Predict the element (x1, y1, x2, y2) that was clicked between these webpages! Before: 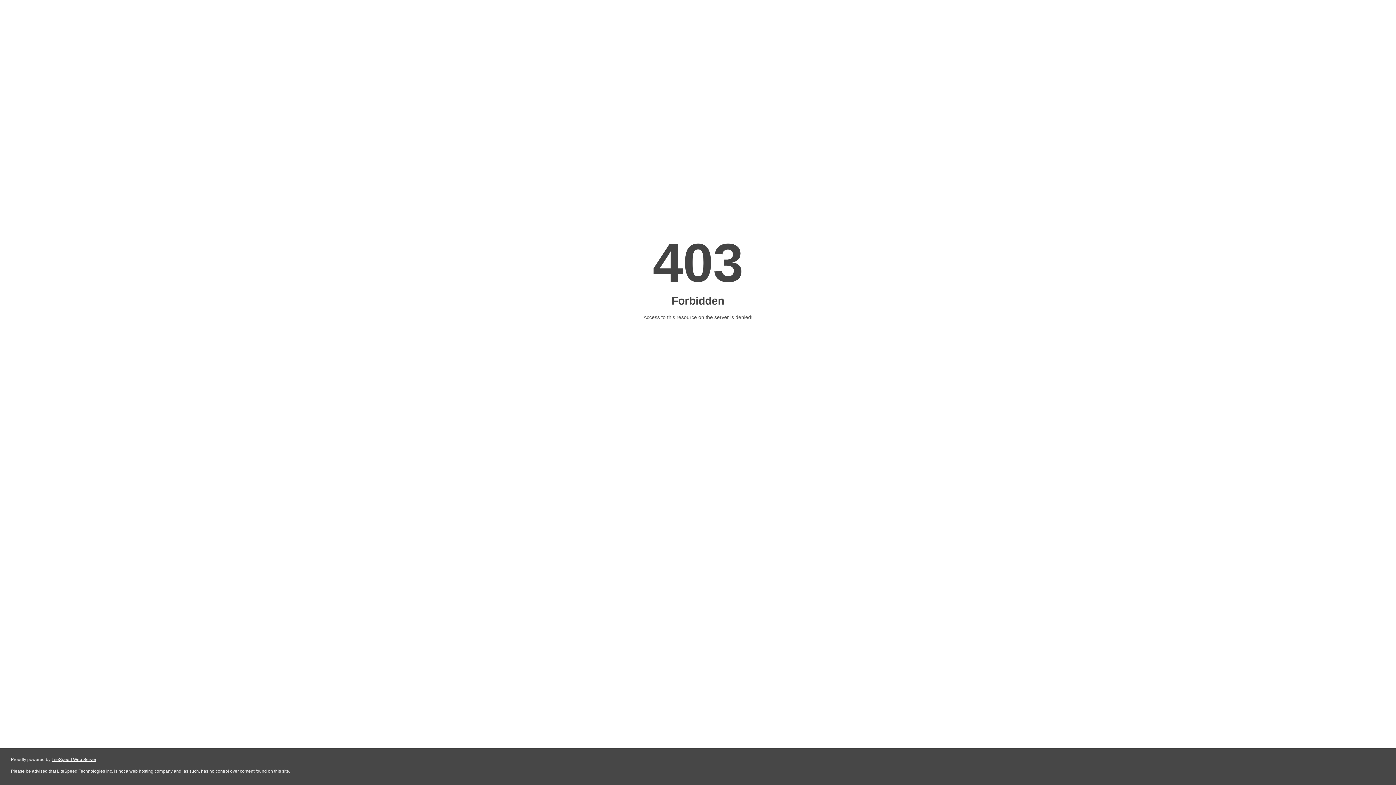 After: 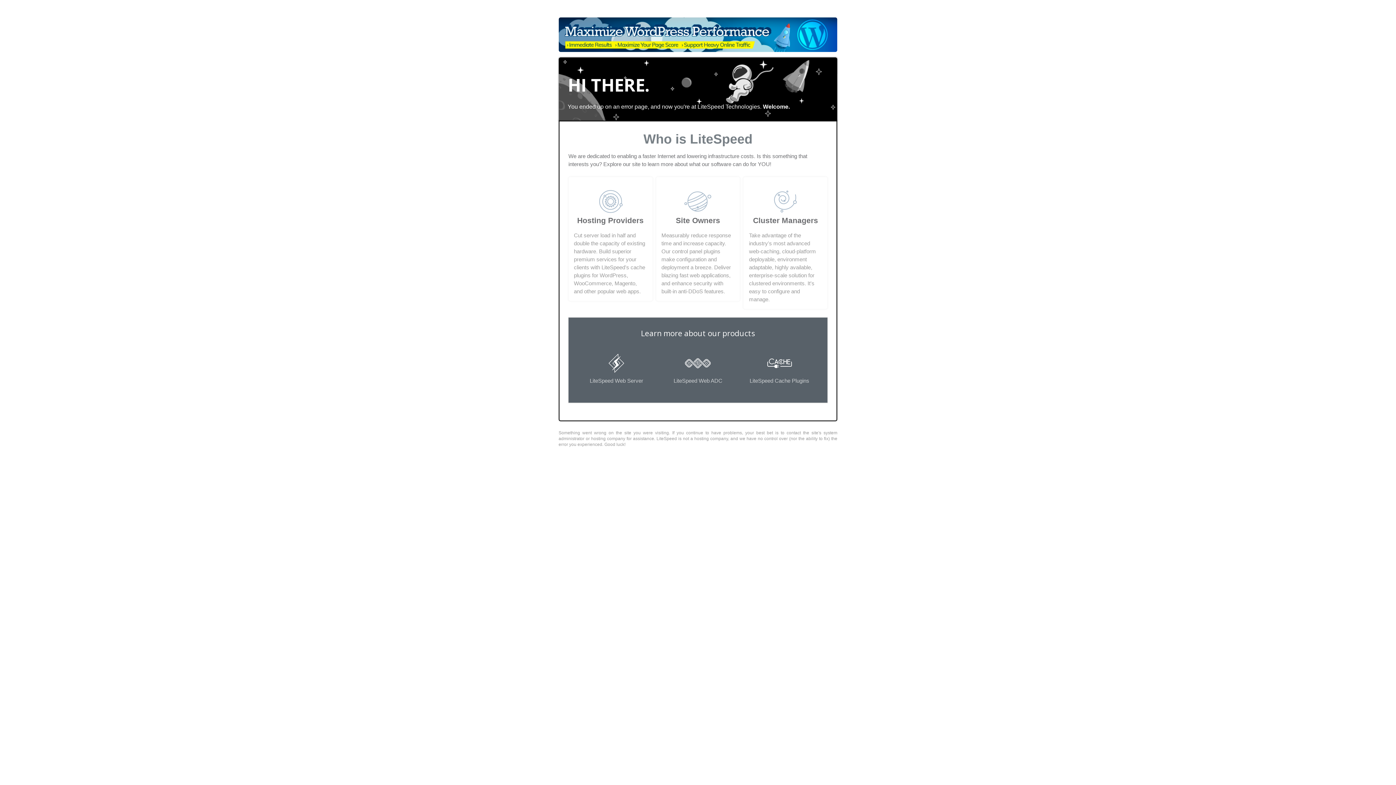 Action: label: LiteSpeed Web Server bbox: (51, 757, 96, 762)